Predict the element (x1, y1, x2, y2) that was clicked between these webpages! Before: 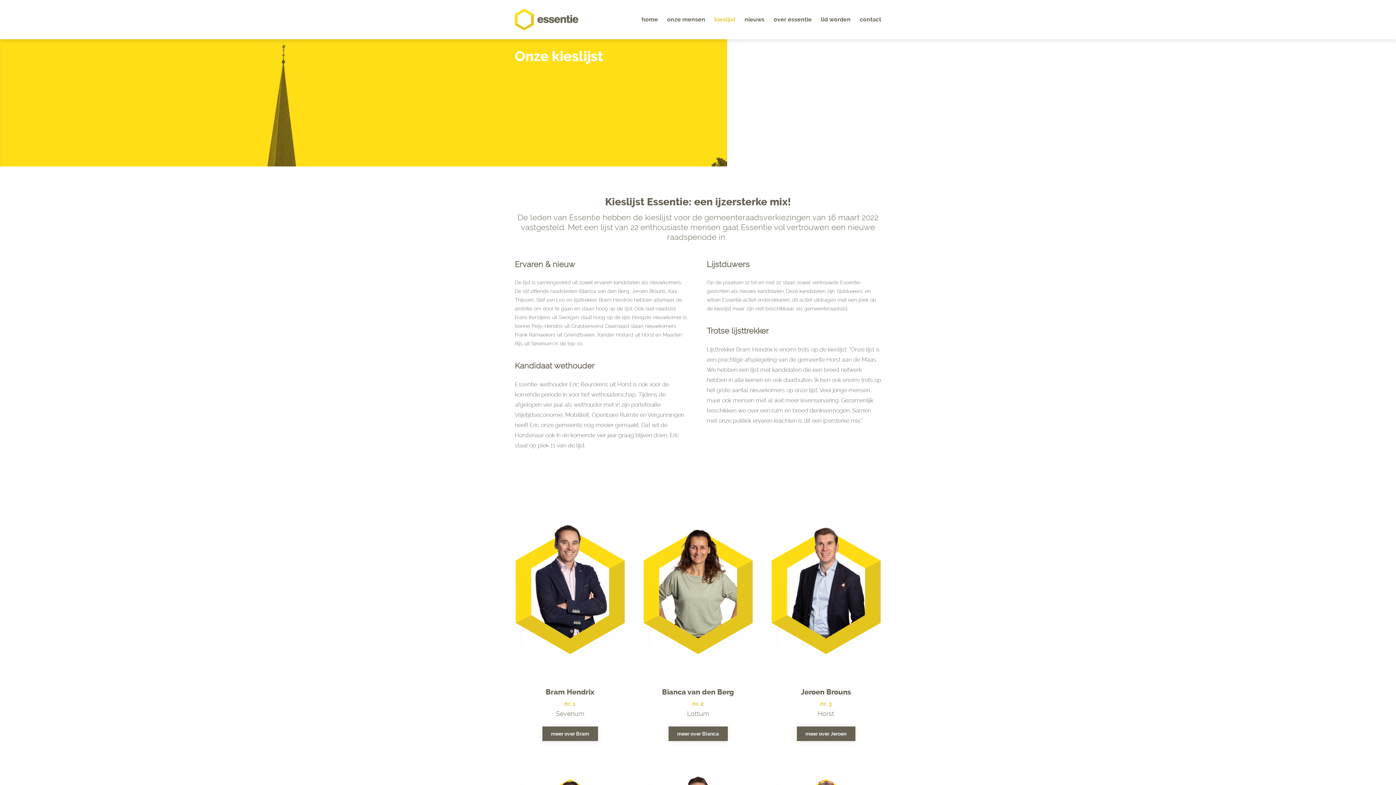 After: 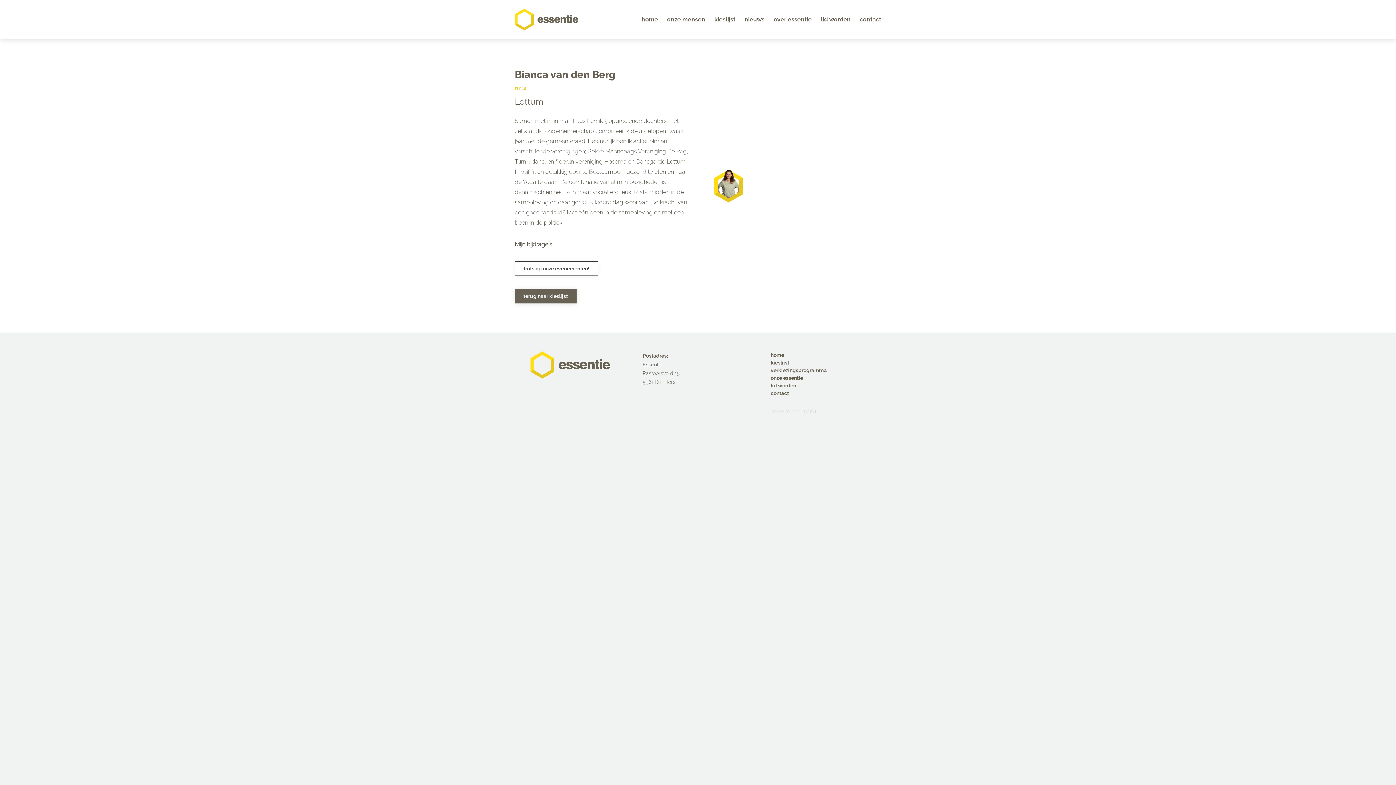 Action: label: meer over Bianca bbox: (668, 726, 727, 741)